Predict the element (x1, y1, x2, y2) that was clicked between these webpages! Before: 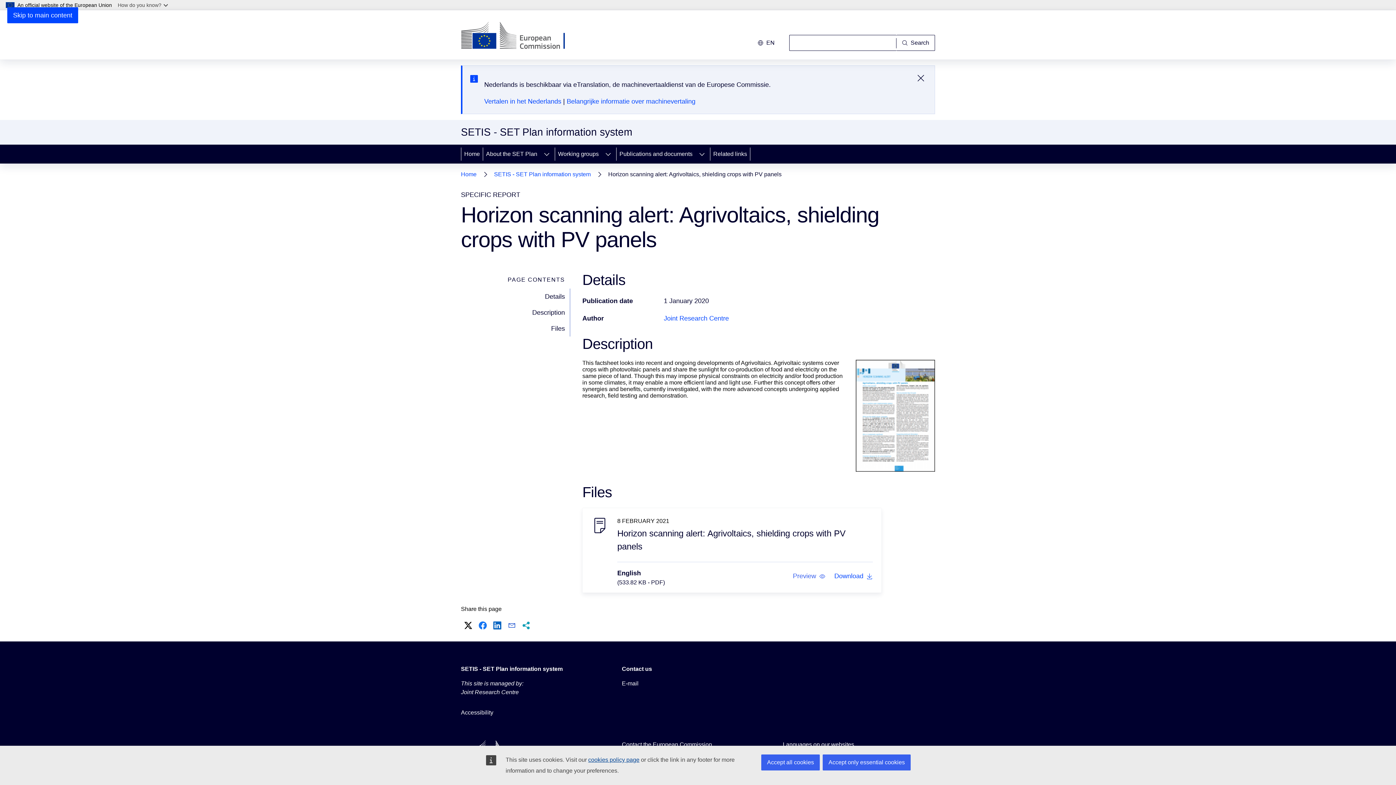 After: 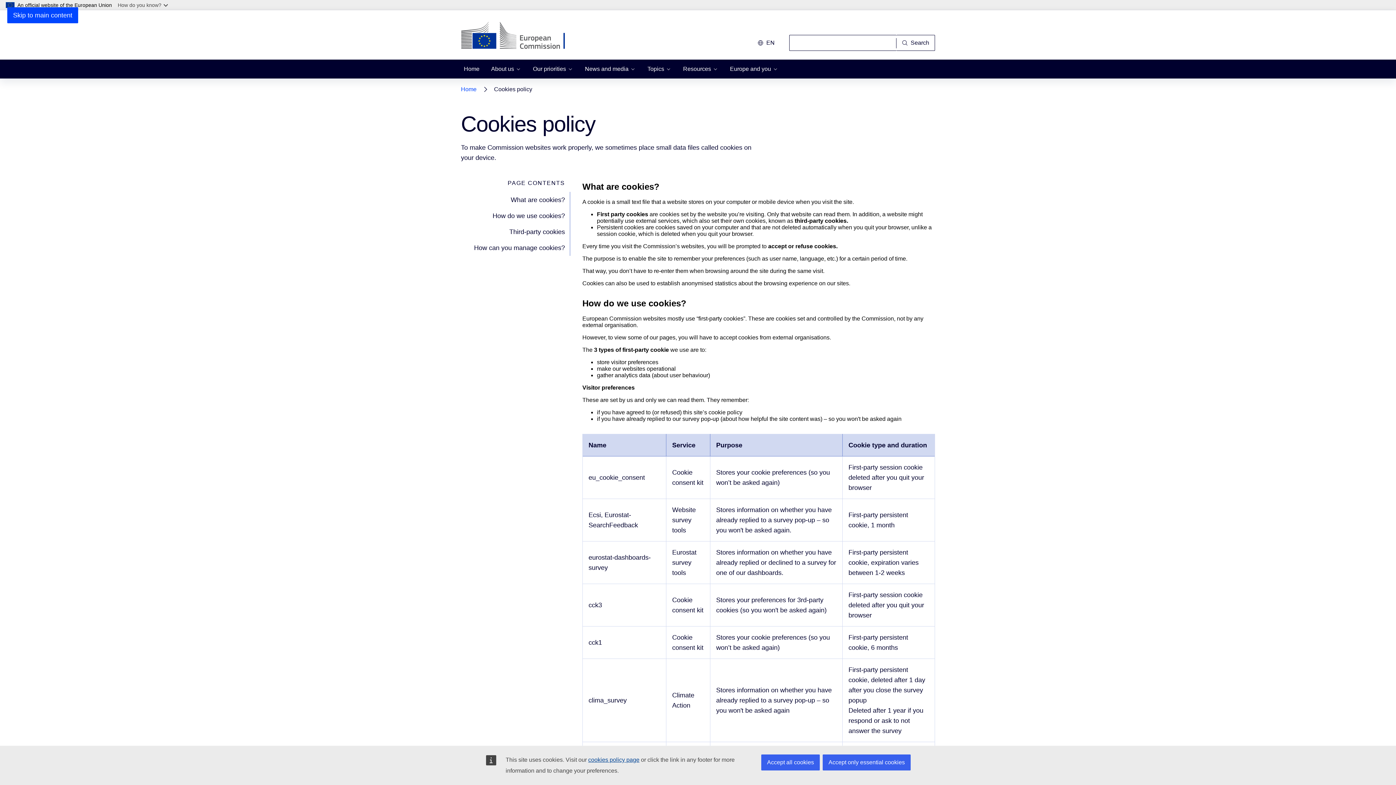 Action: bbox: (588, 757, 639, 763) label: cookies policy page